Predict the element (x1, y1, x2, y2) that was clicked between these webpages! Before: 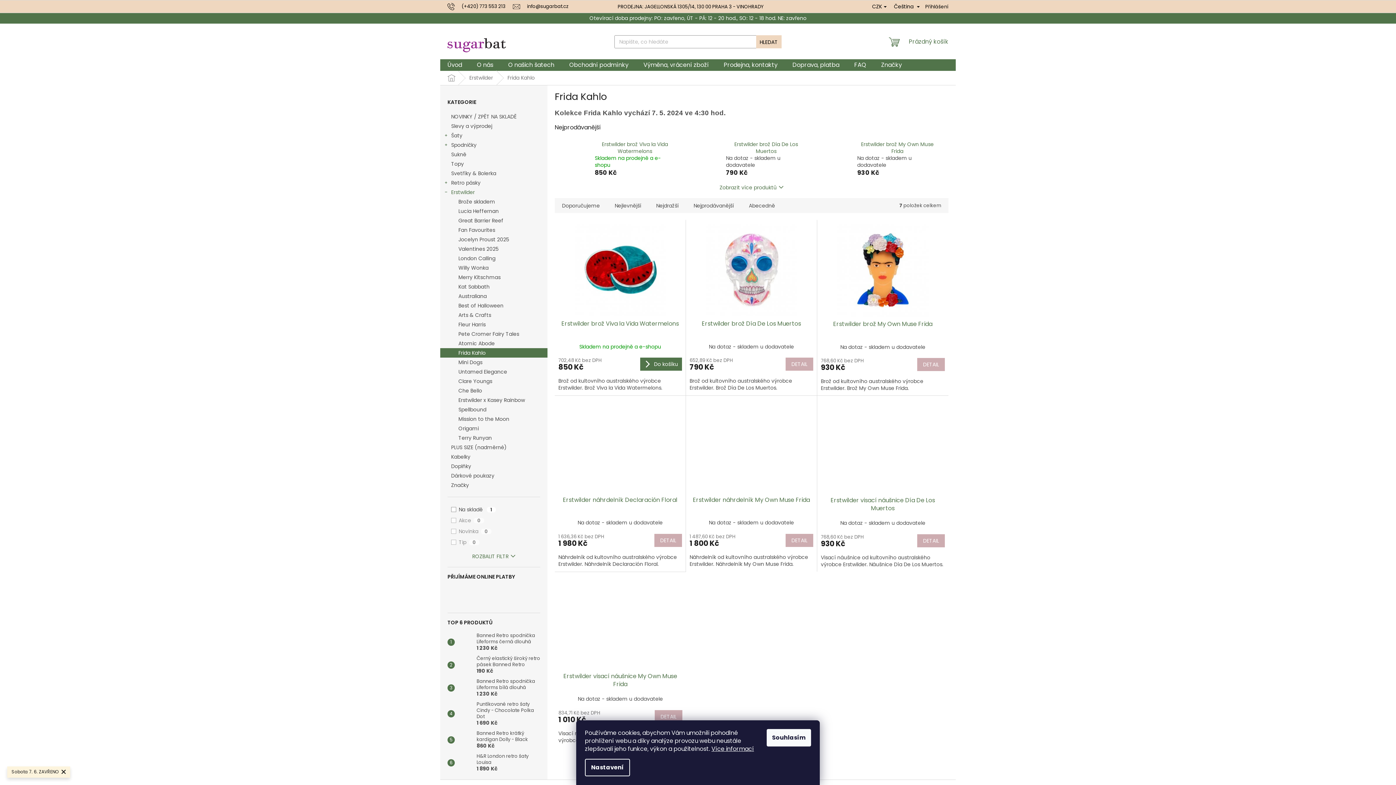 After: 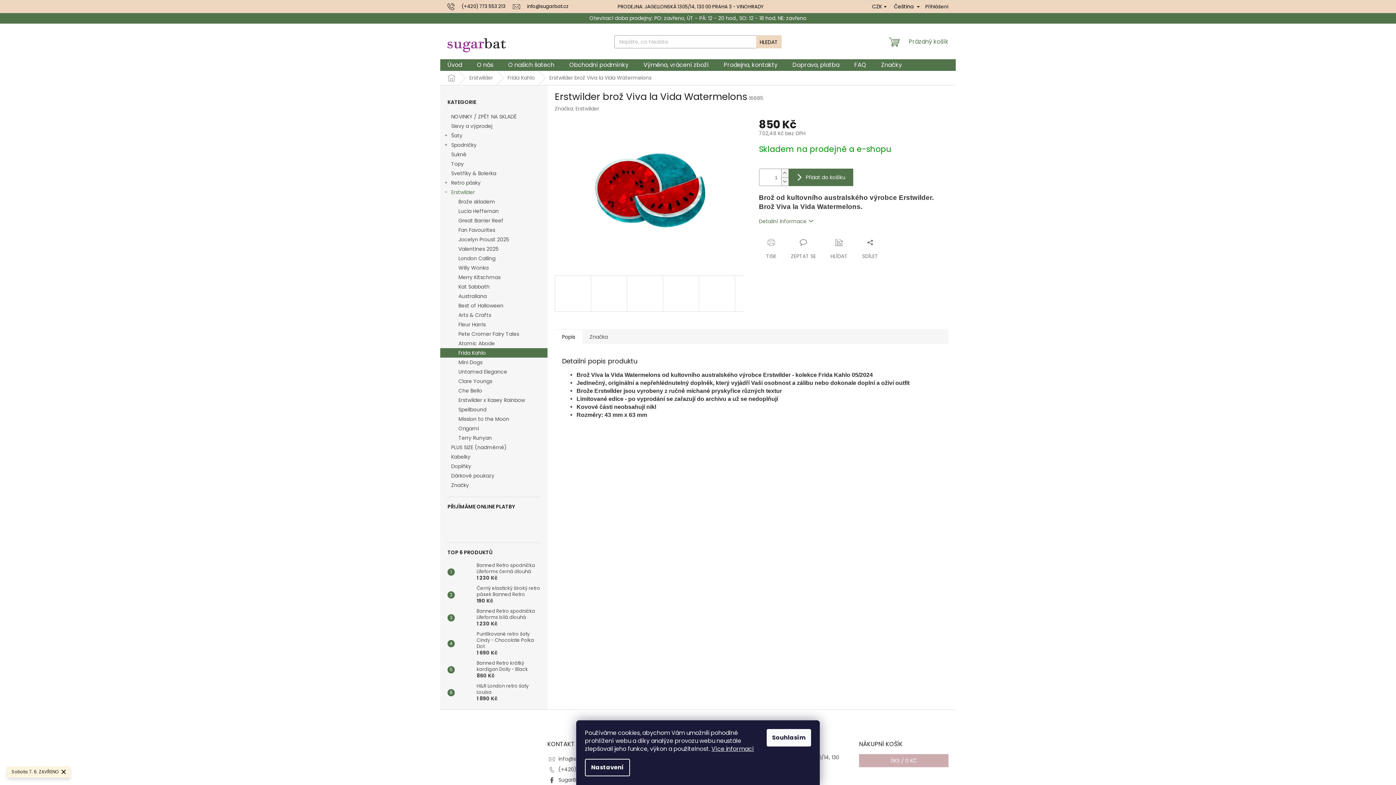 Action: label: Erstwilder brož Viva la Vida Watermelons bbox: (594, 141, 675, 154)